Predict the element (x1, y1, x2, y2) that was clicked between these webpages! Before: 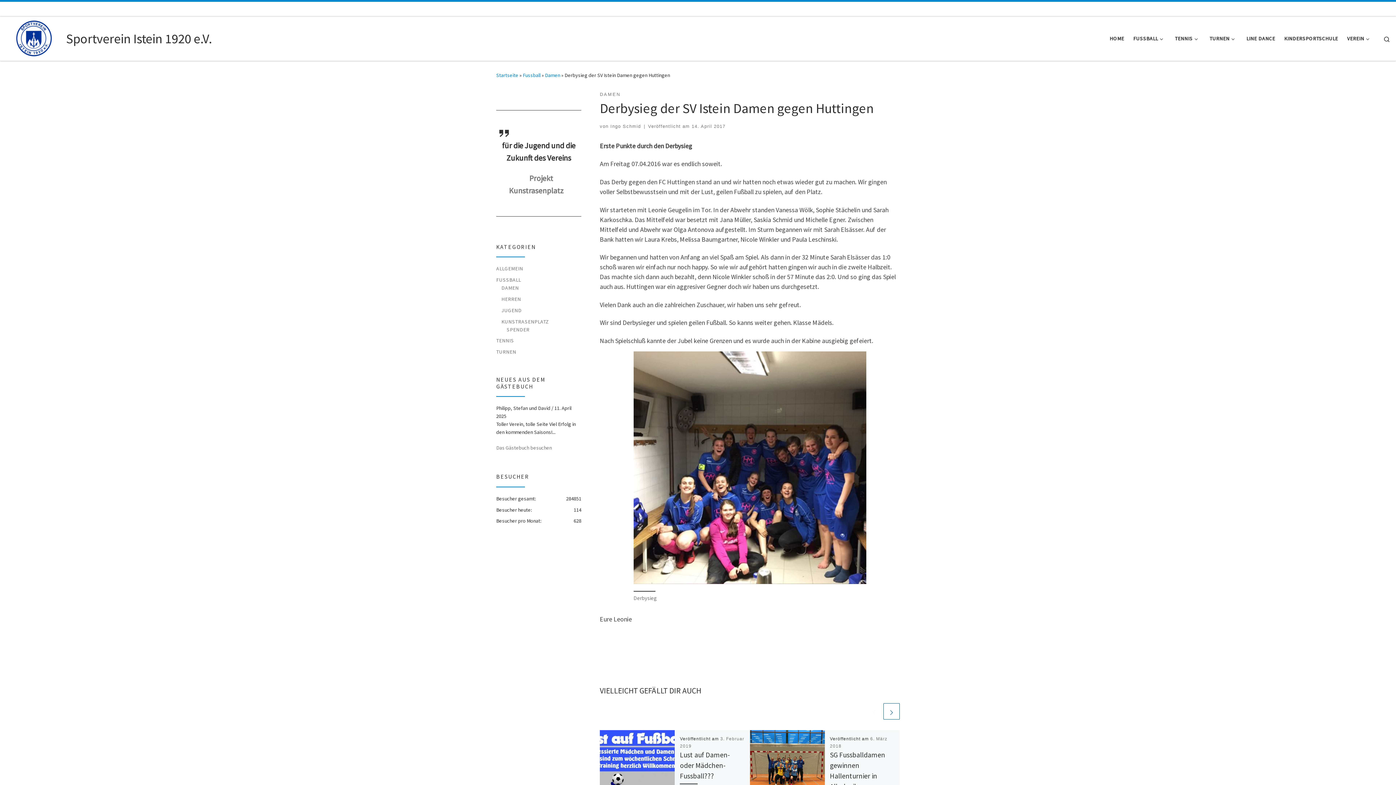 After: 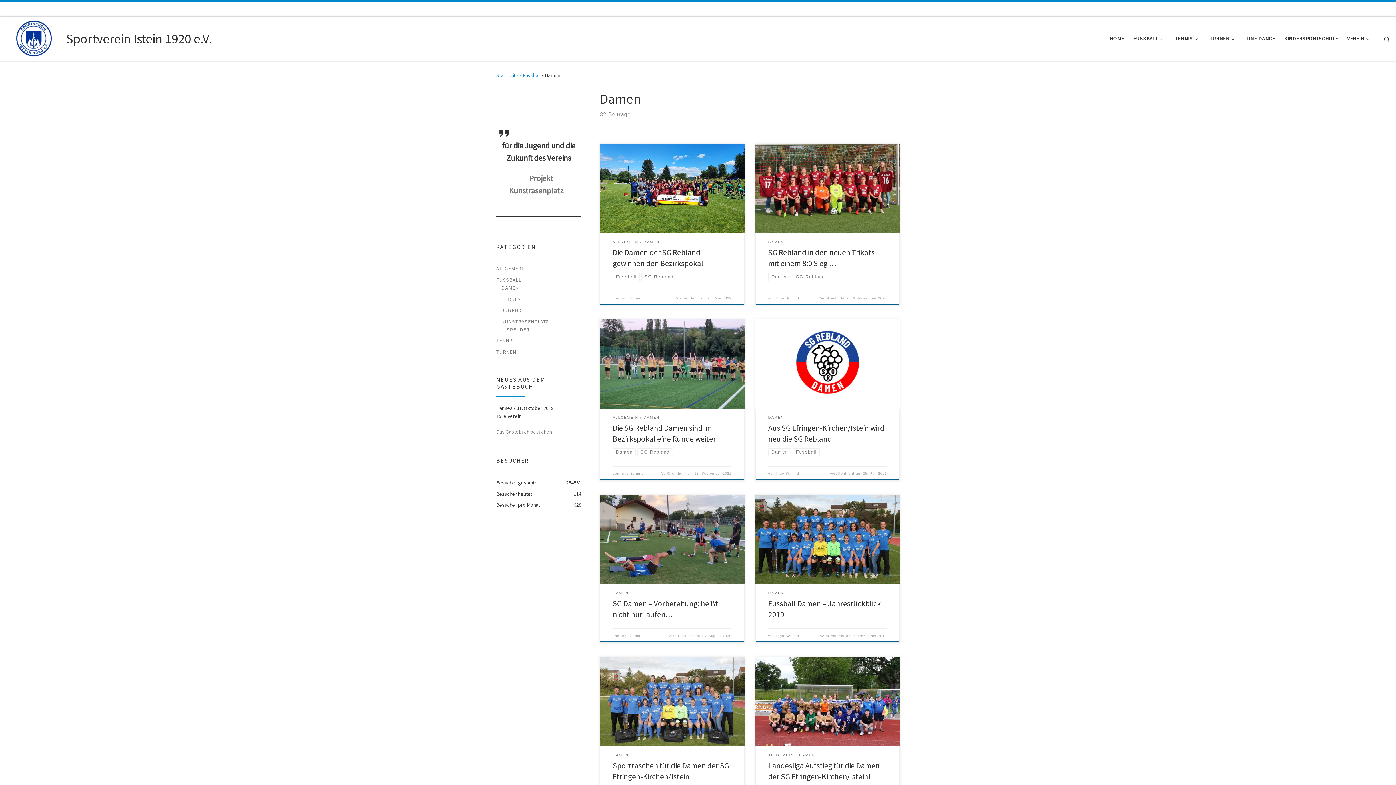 Action: bbox: (600, 90, 620, 98) label: DAMEN